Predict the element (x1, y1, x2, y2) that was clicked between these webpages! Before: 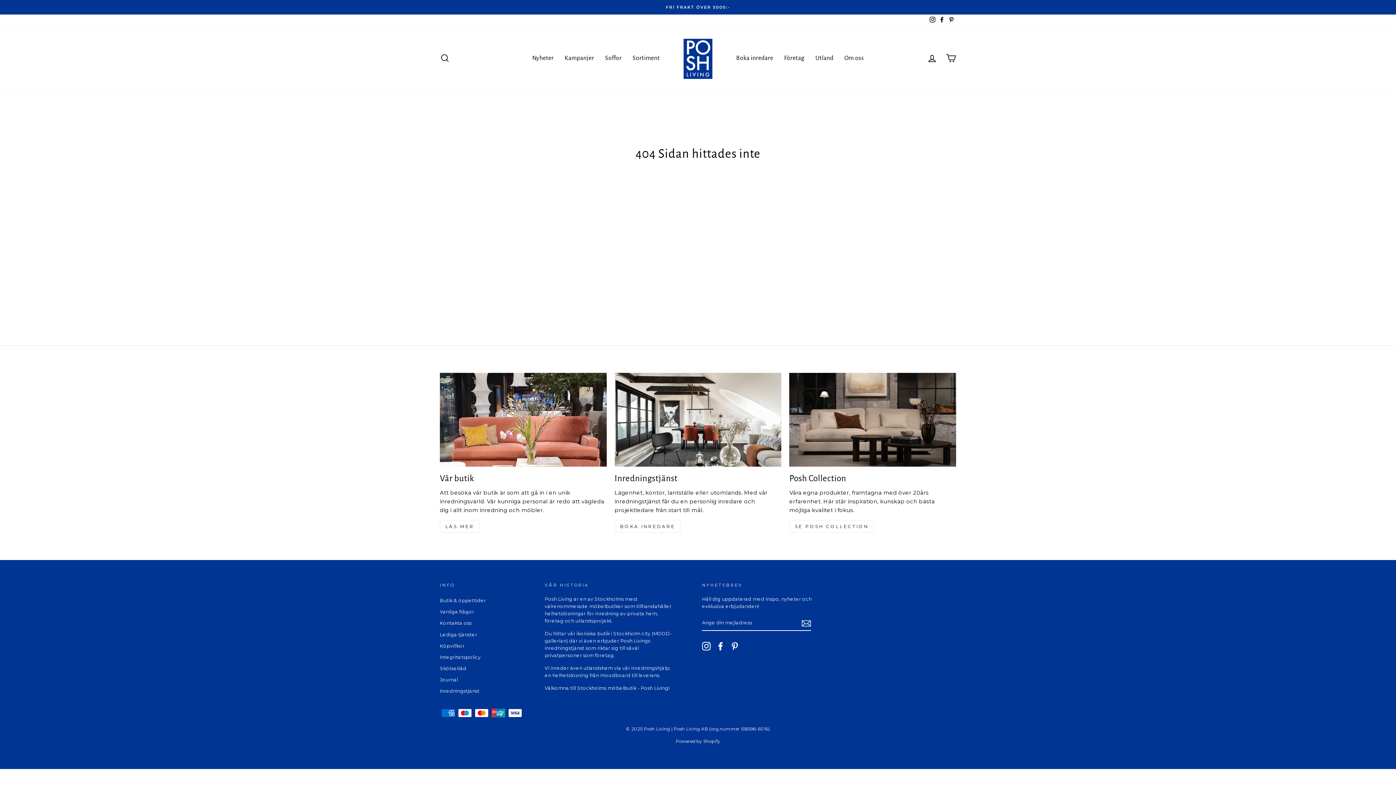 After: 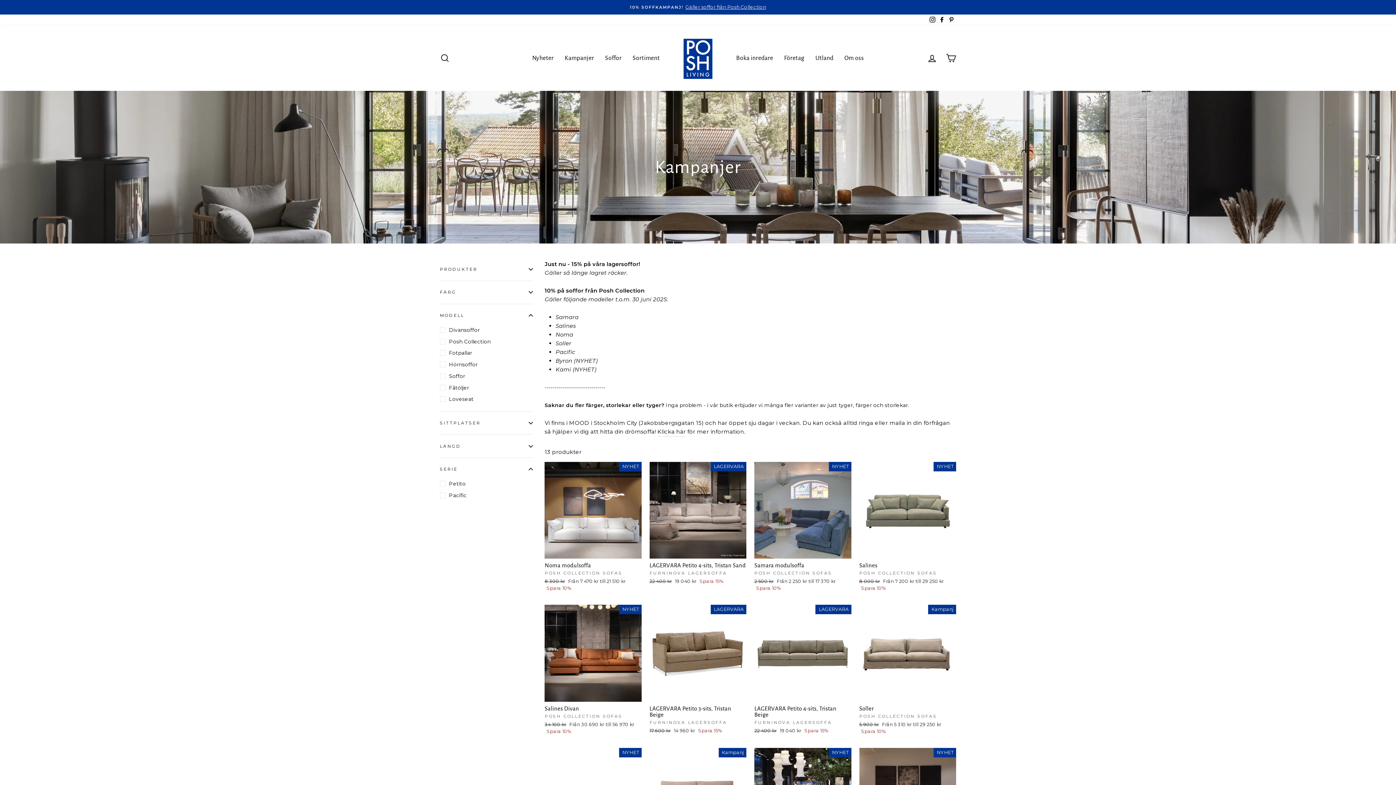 Action: bbox: (559, 52, 599, 64) label: Kampanjer